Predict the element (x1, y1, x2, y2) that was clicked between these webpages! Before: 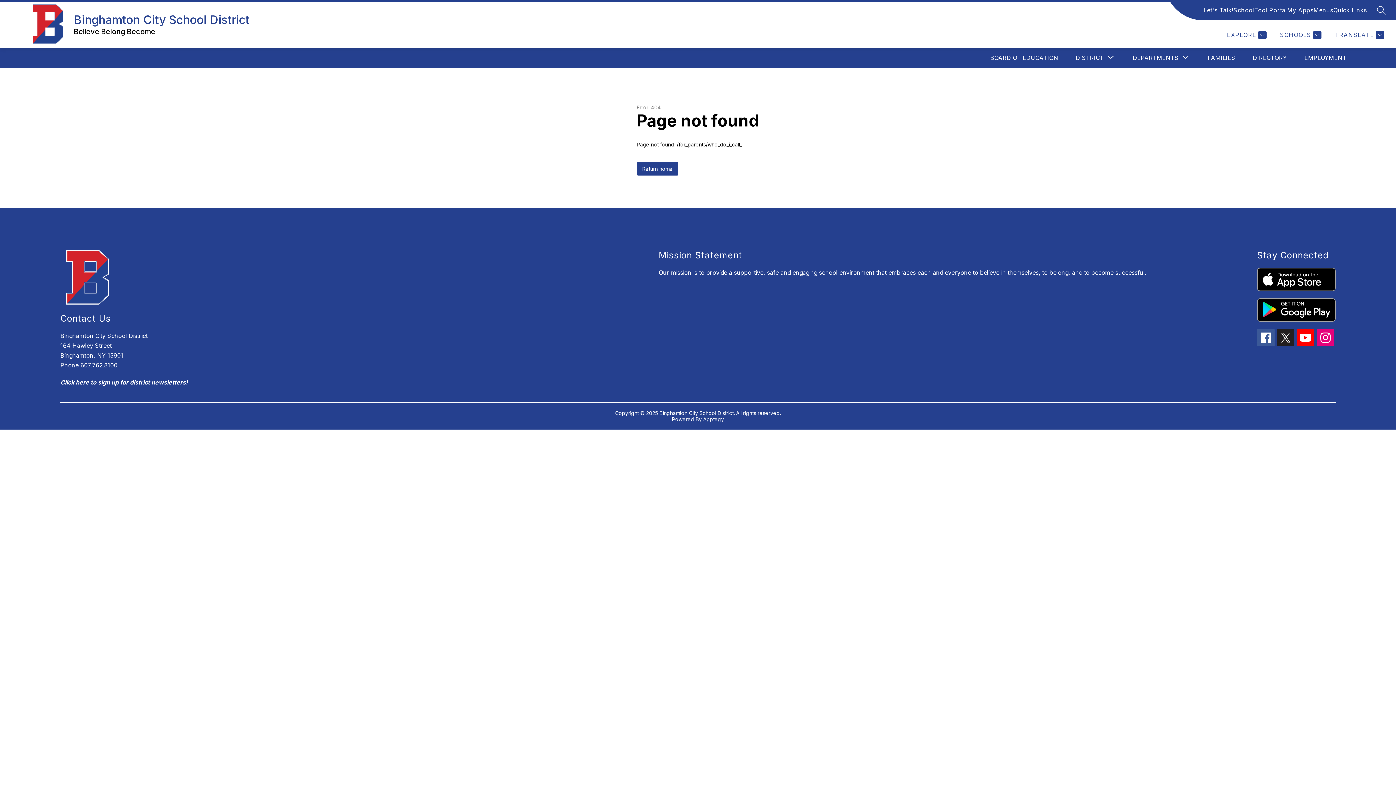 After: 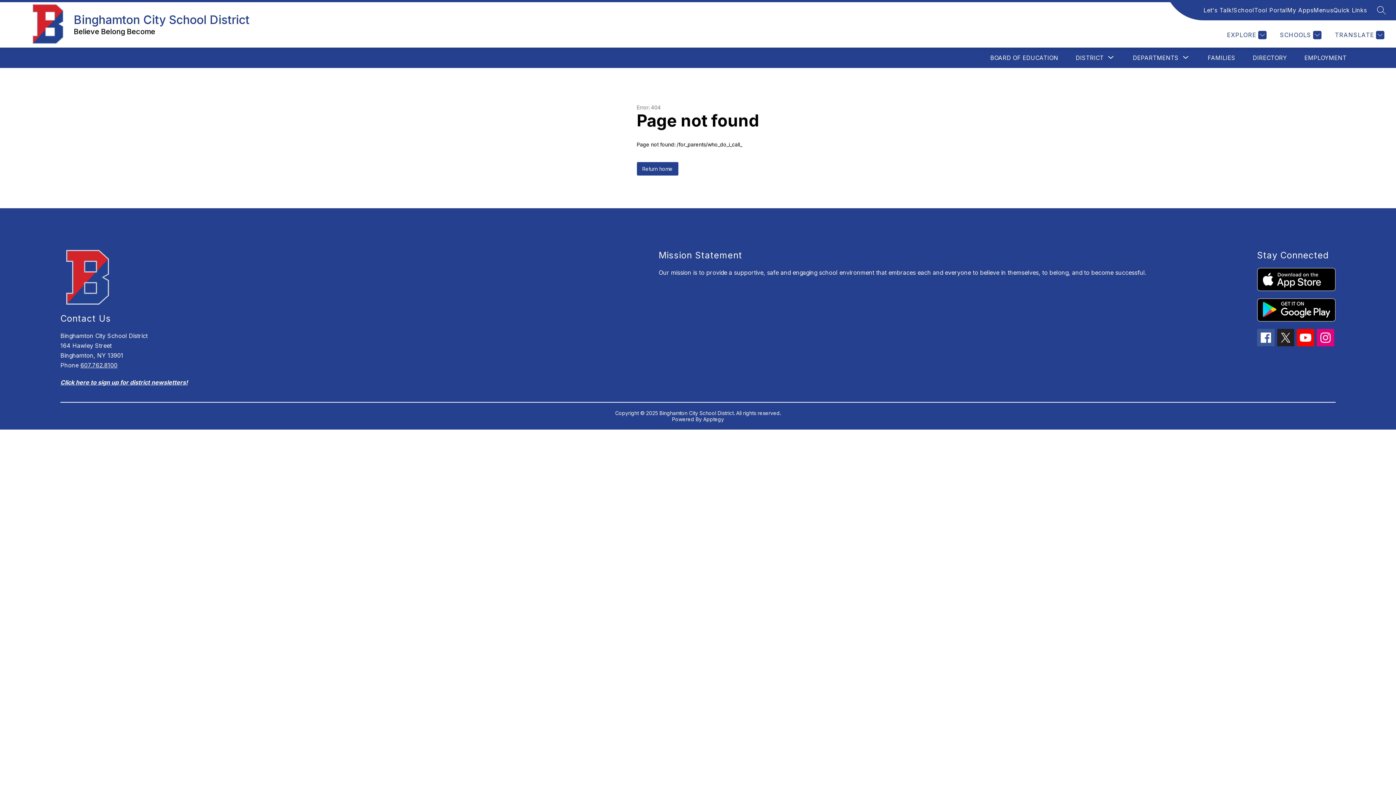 Action: label: My Apps bbox: (1287, 5, 1313, 14)